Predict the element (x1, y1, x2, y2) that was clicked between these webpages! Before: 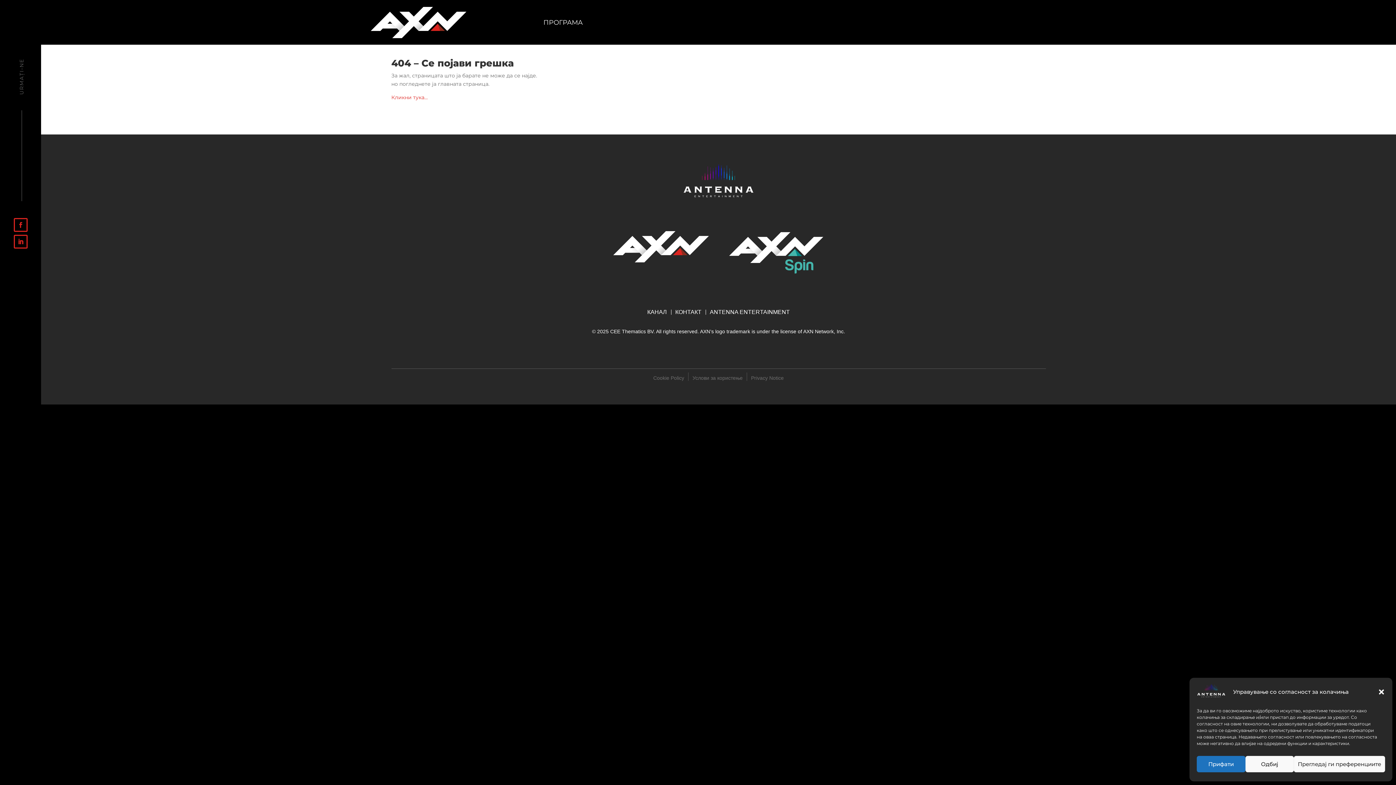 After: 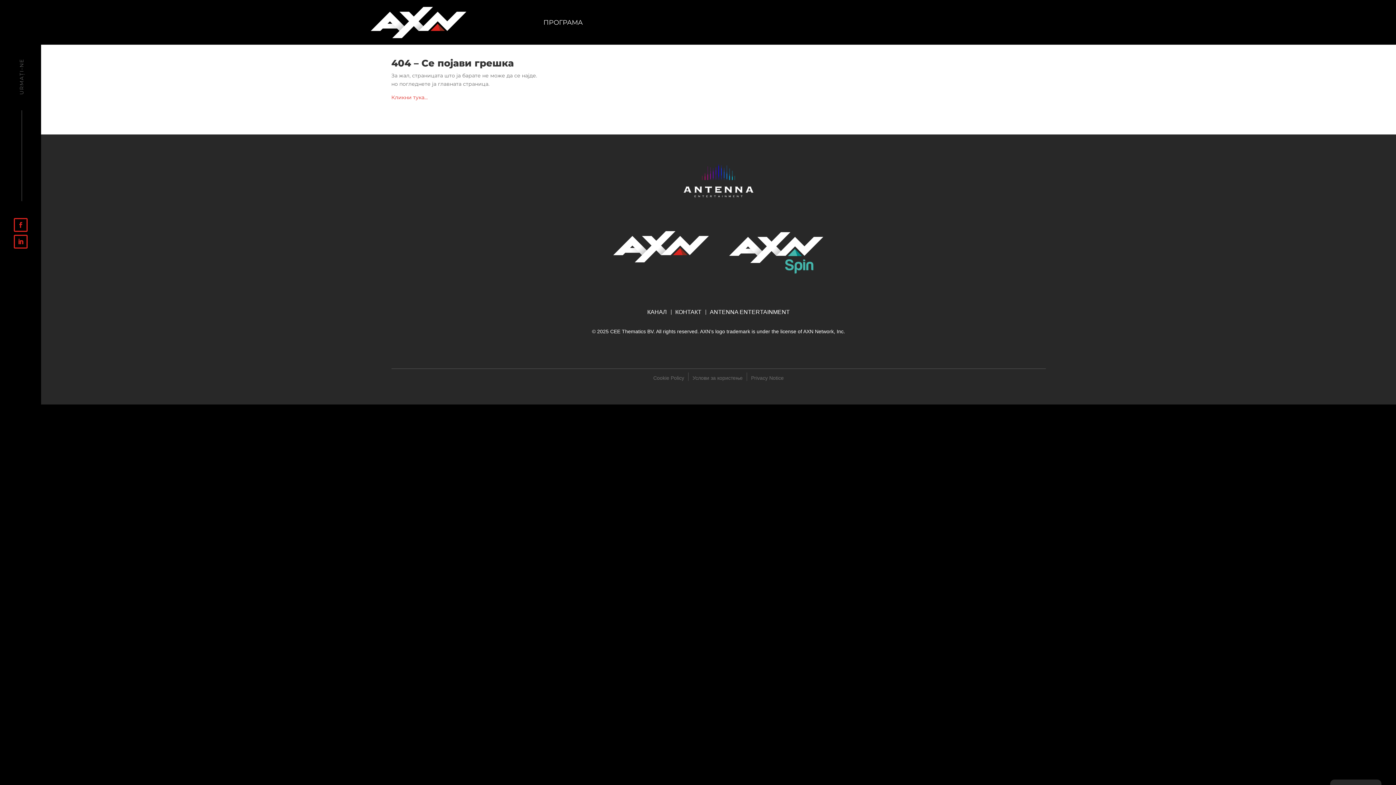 Action: label: Прифати bbox: (1197, 756, 1245, 772)